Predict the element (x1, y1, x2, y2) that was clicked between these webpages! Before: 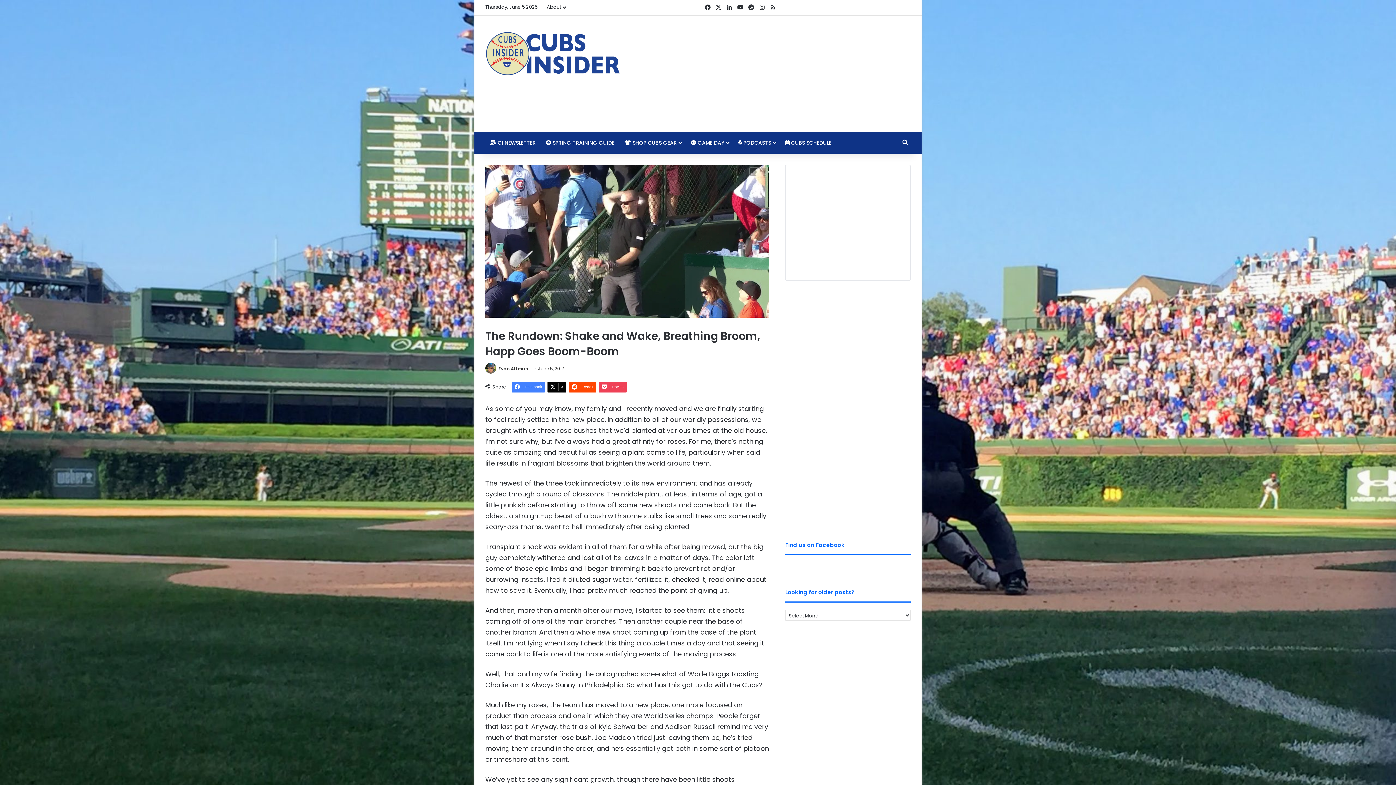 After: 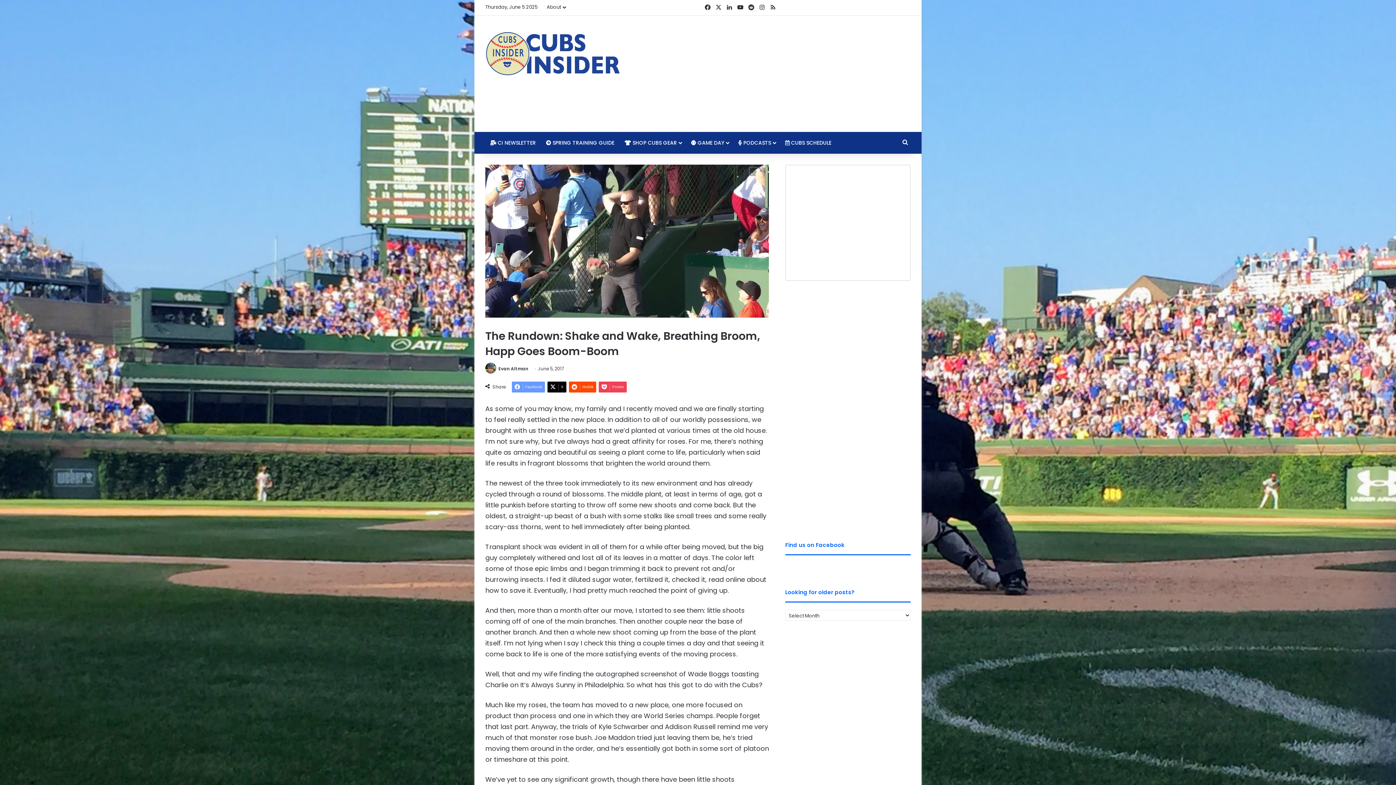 Action: bbox: (512, 381, 545, 392) label: Facebook